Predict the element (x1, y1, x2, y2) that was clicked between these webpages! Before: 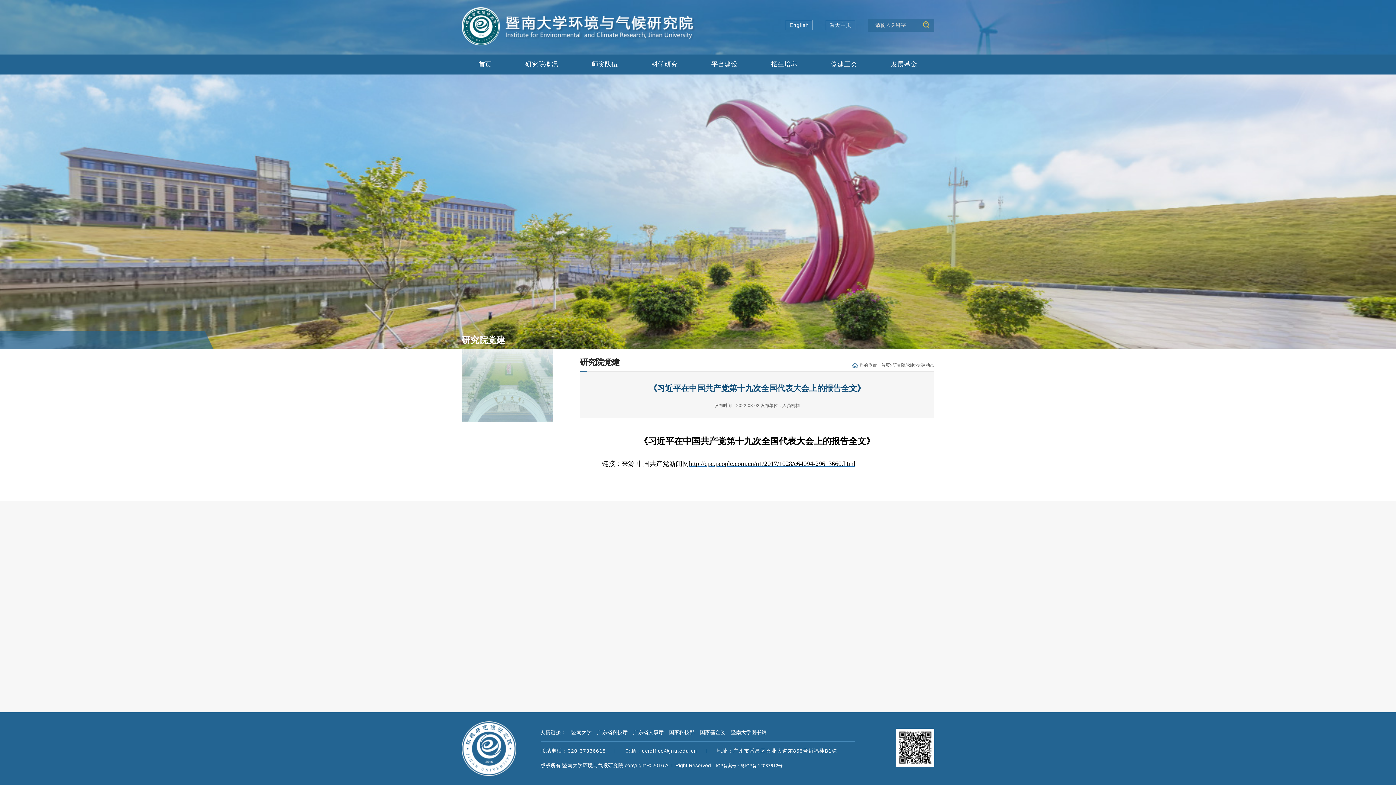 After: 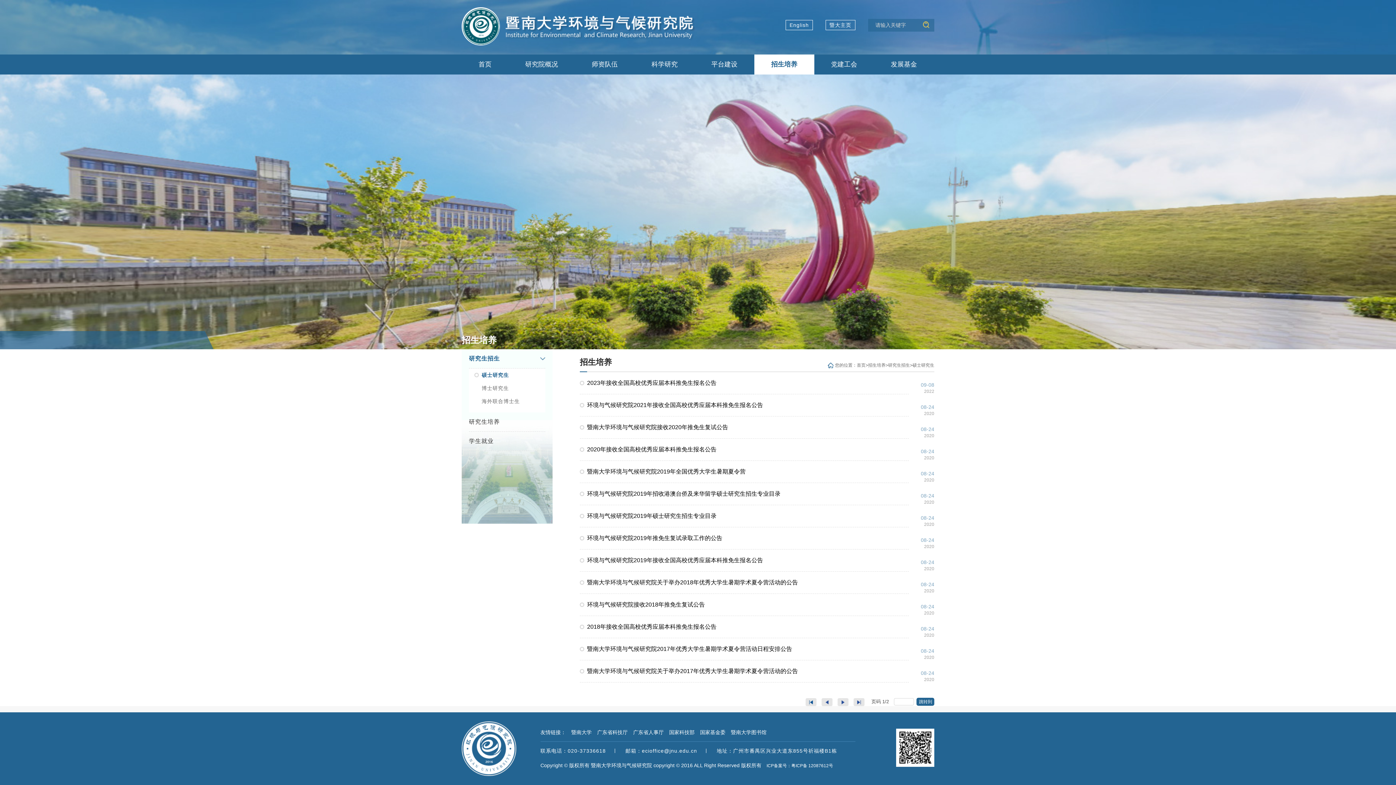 Action: bbox: (754, 54, 814, 74) label: 招生培养